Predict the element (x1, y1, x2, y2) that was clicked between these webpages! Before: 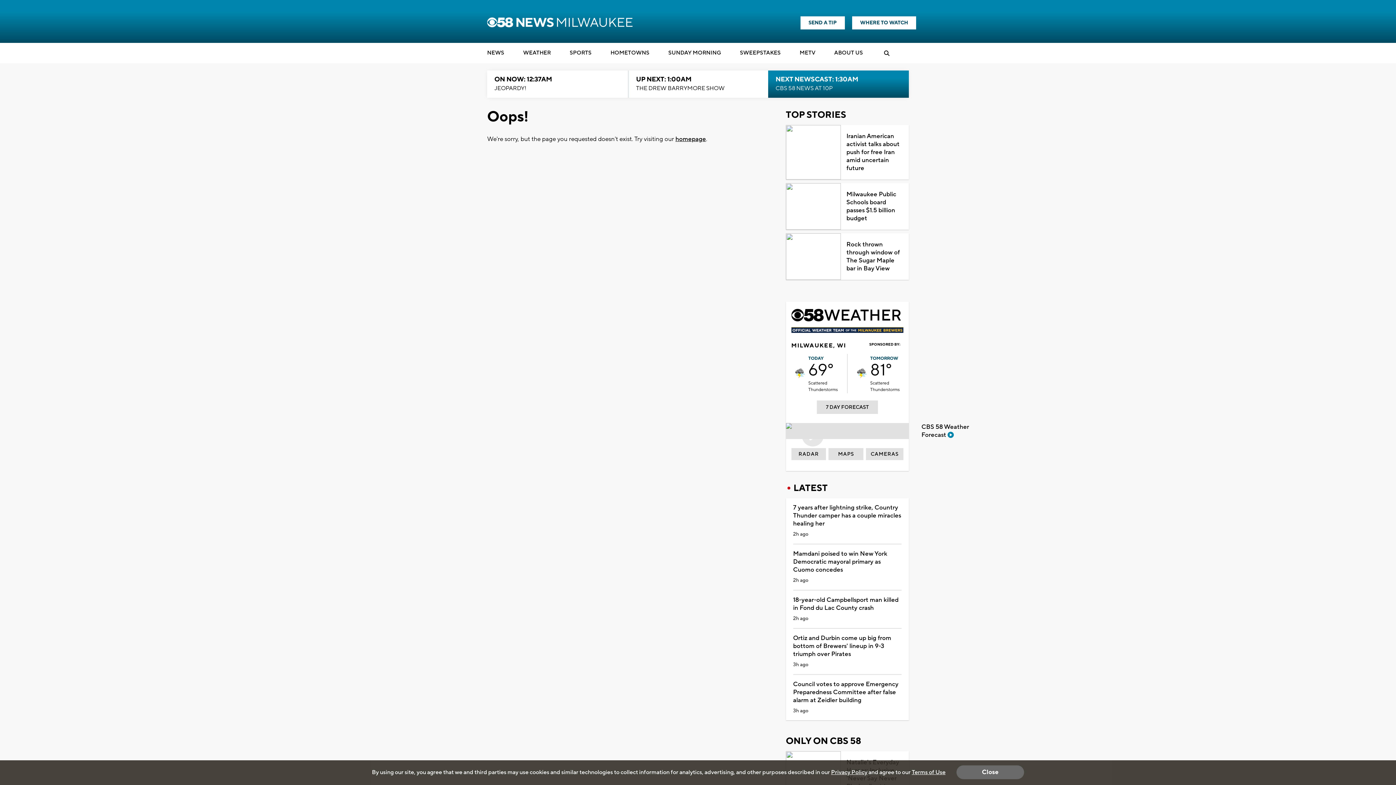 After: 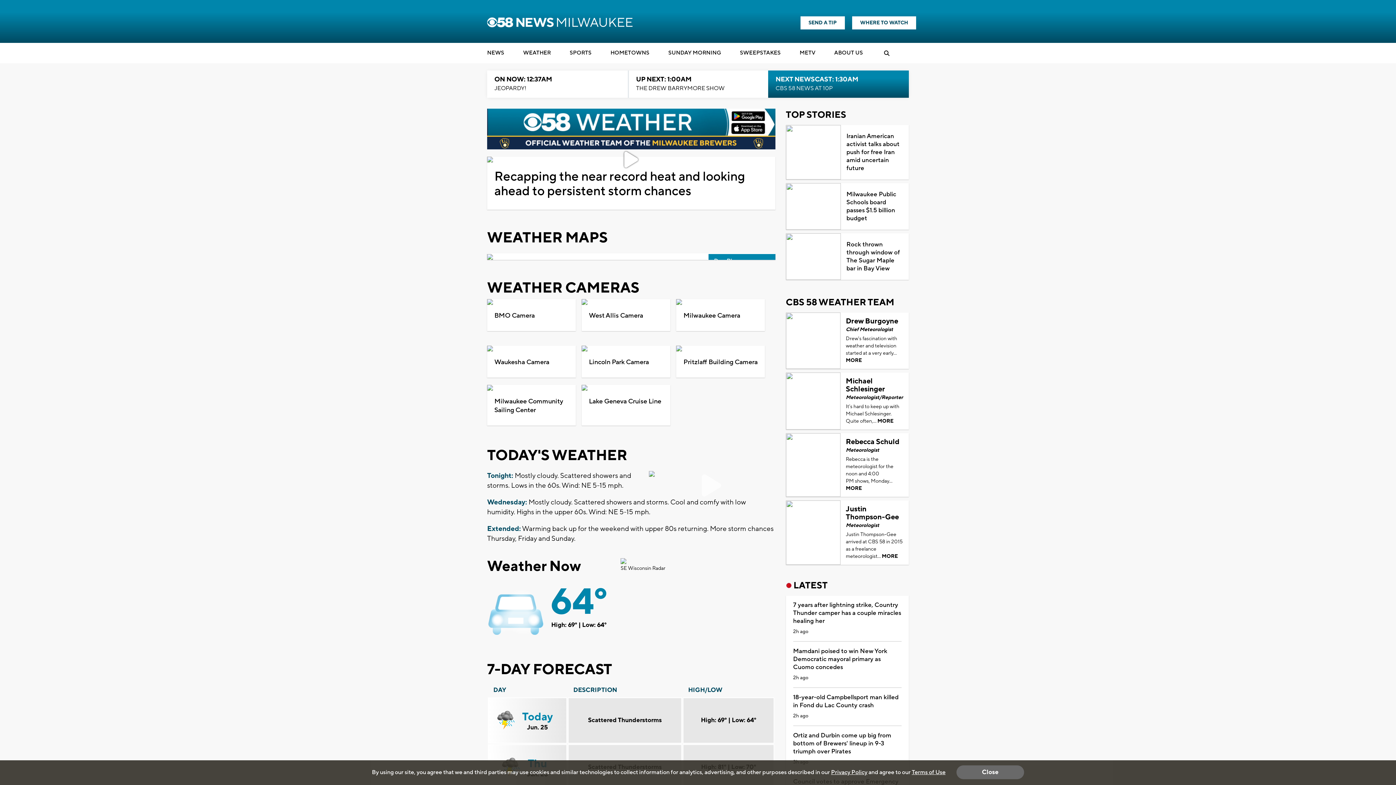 Action: bbox: (795, 369, 804, 379)